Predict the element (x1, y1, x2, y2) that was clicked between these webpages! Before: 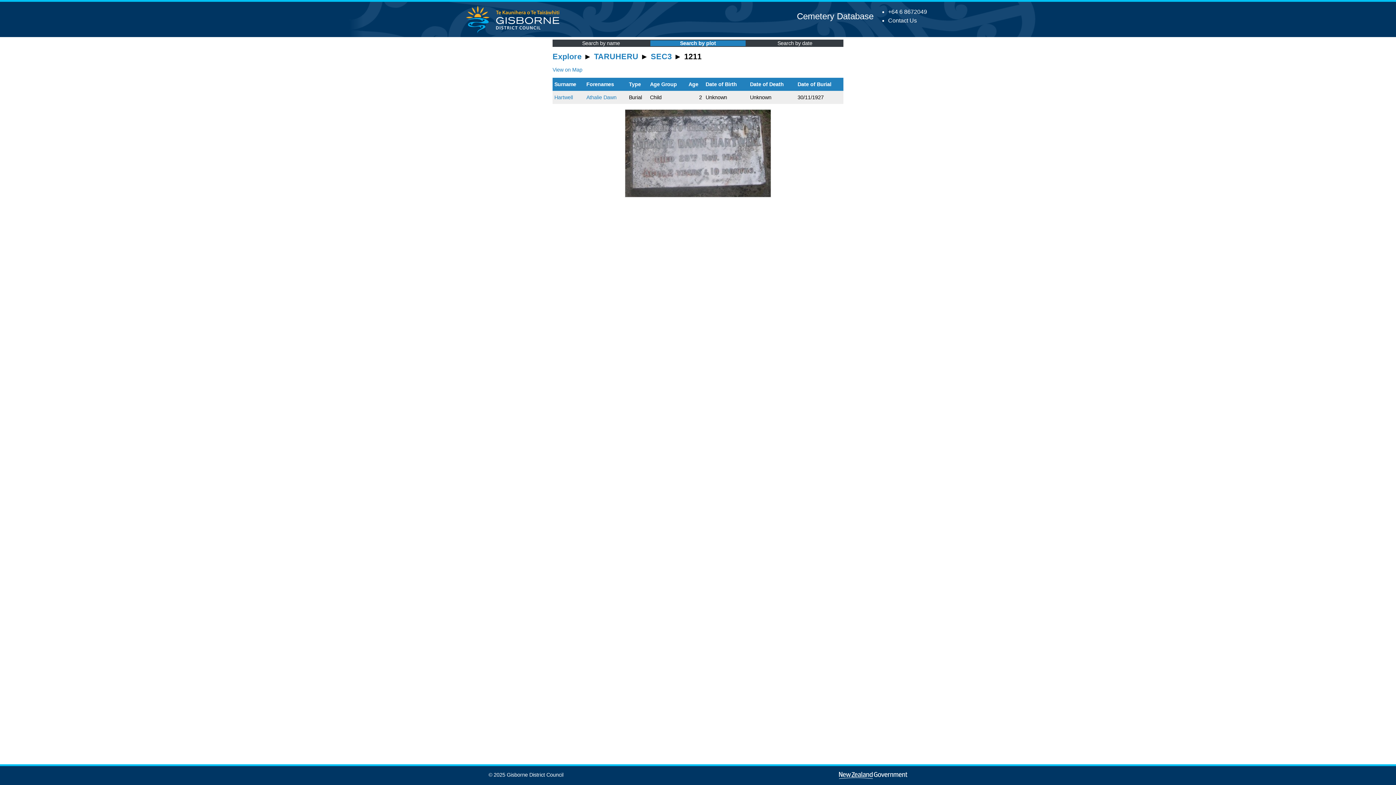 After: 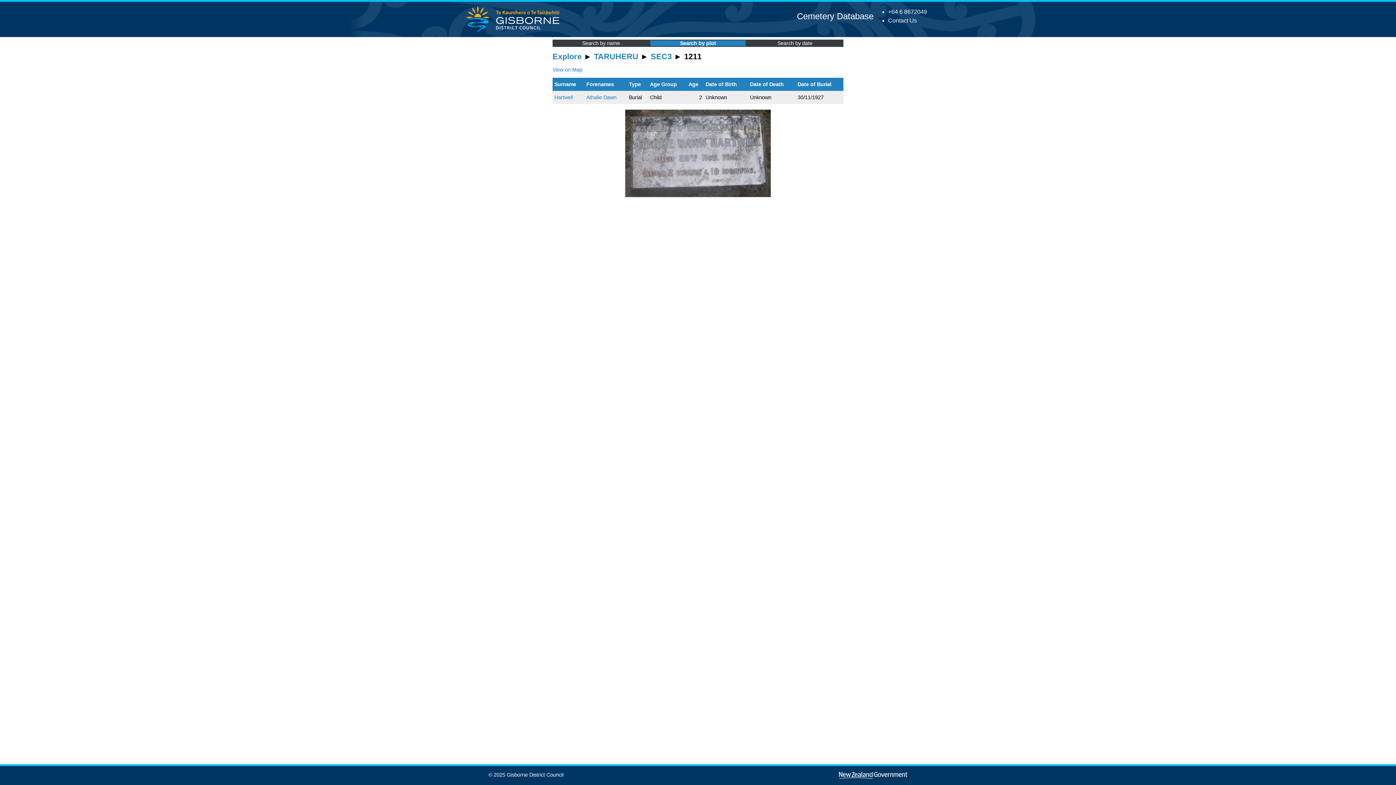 Action: label: +64 6 8672049 bbox: (888, 8, 927, 14)